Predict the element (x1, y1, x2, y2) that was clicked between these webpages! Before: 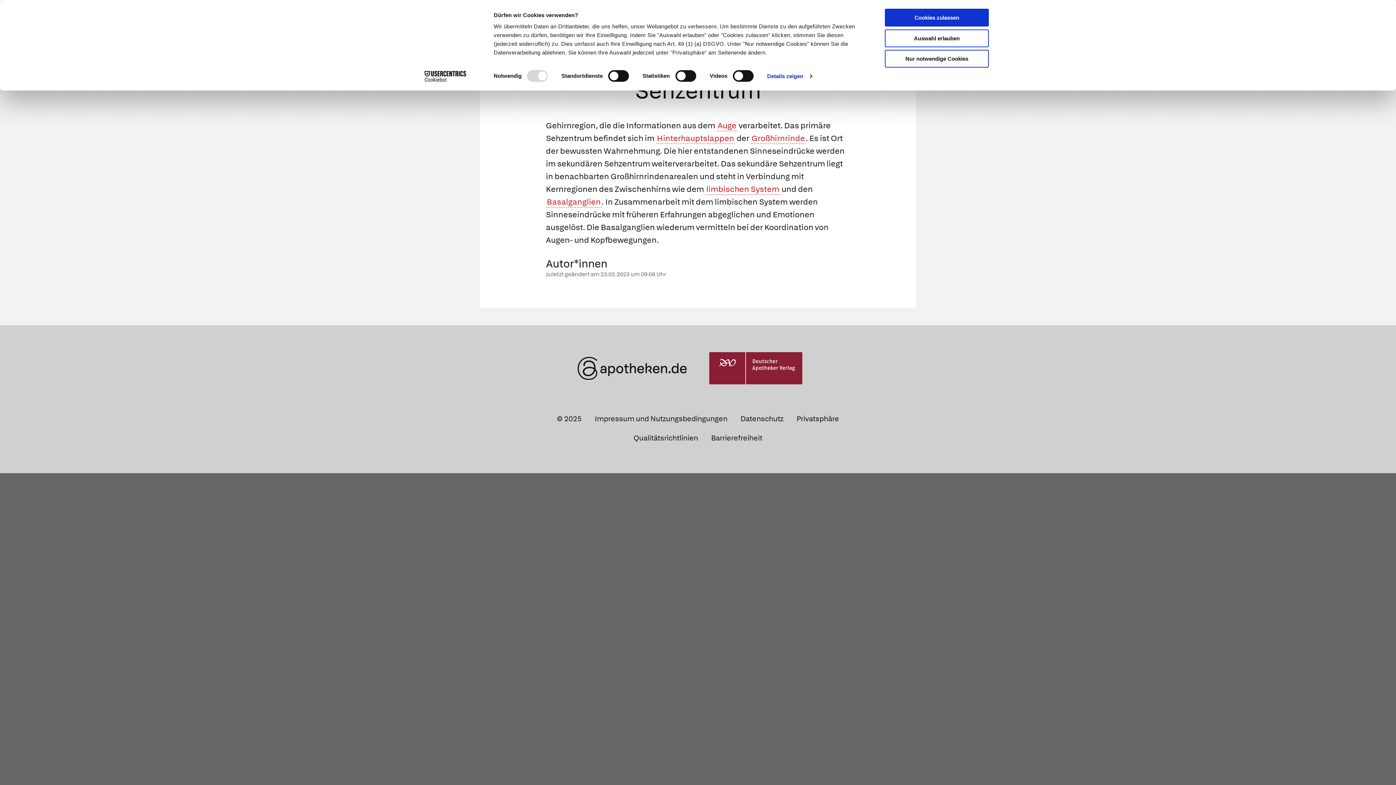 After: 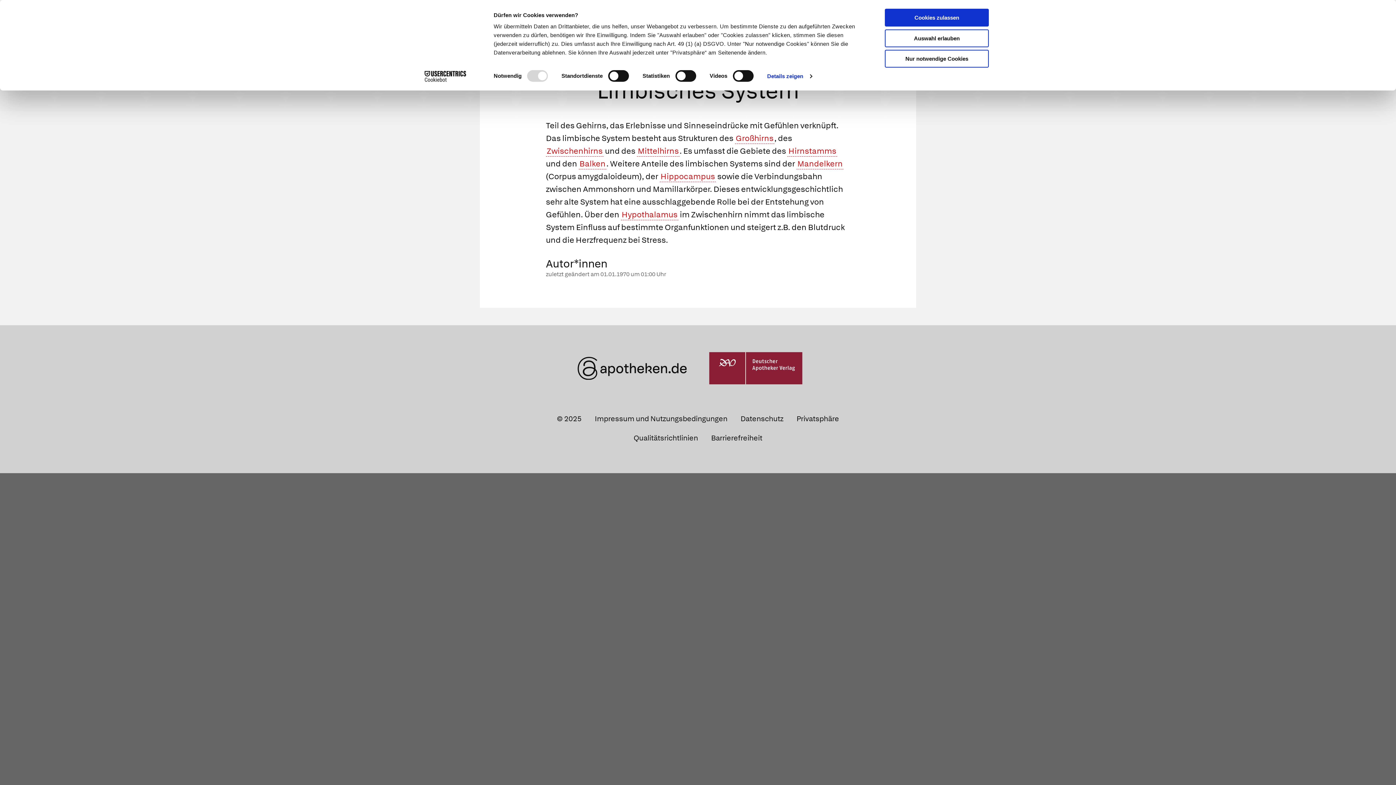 Action: bbox: (705, 184, 780, 194) label: limbischen System